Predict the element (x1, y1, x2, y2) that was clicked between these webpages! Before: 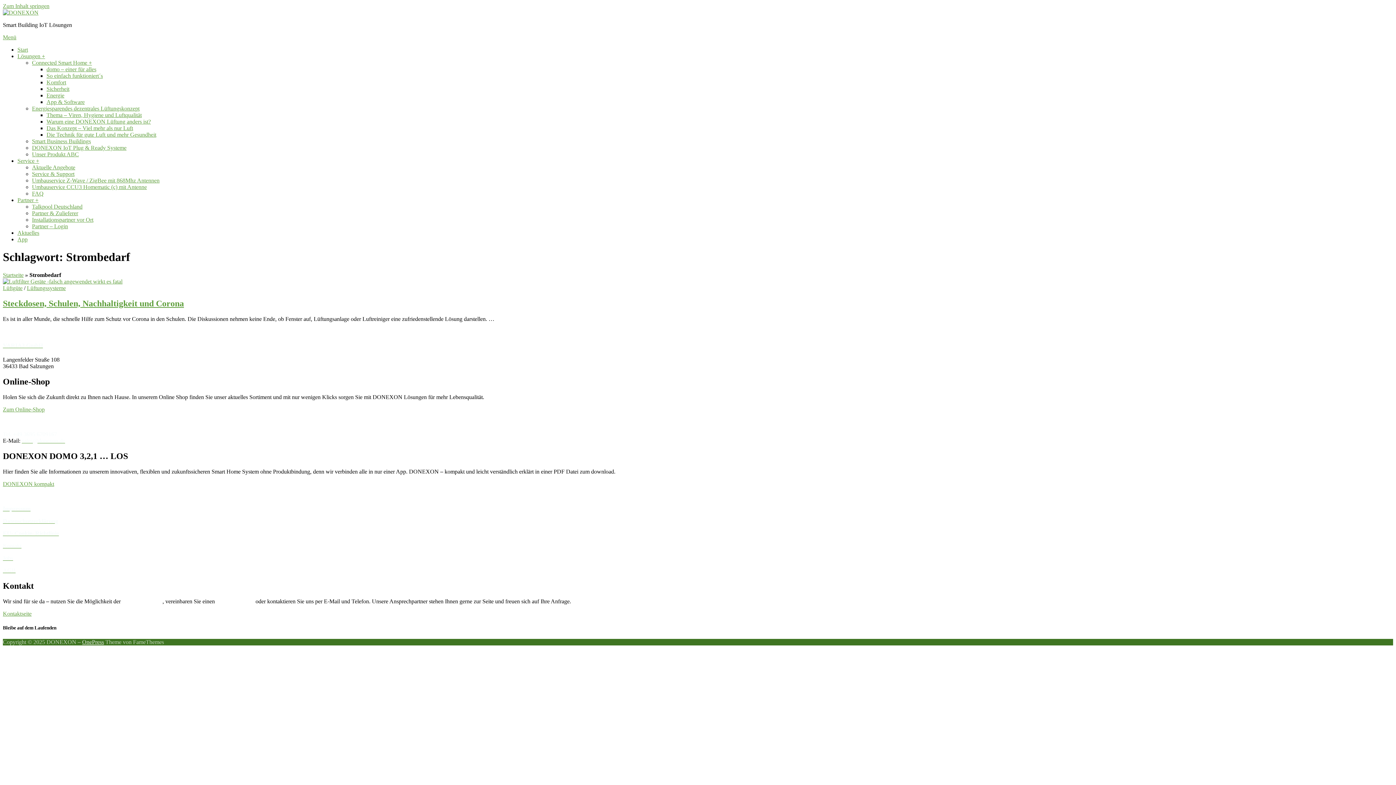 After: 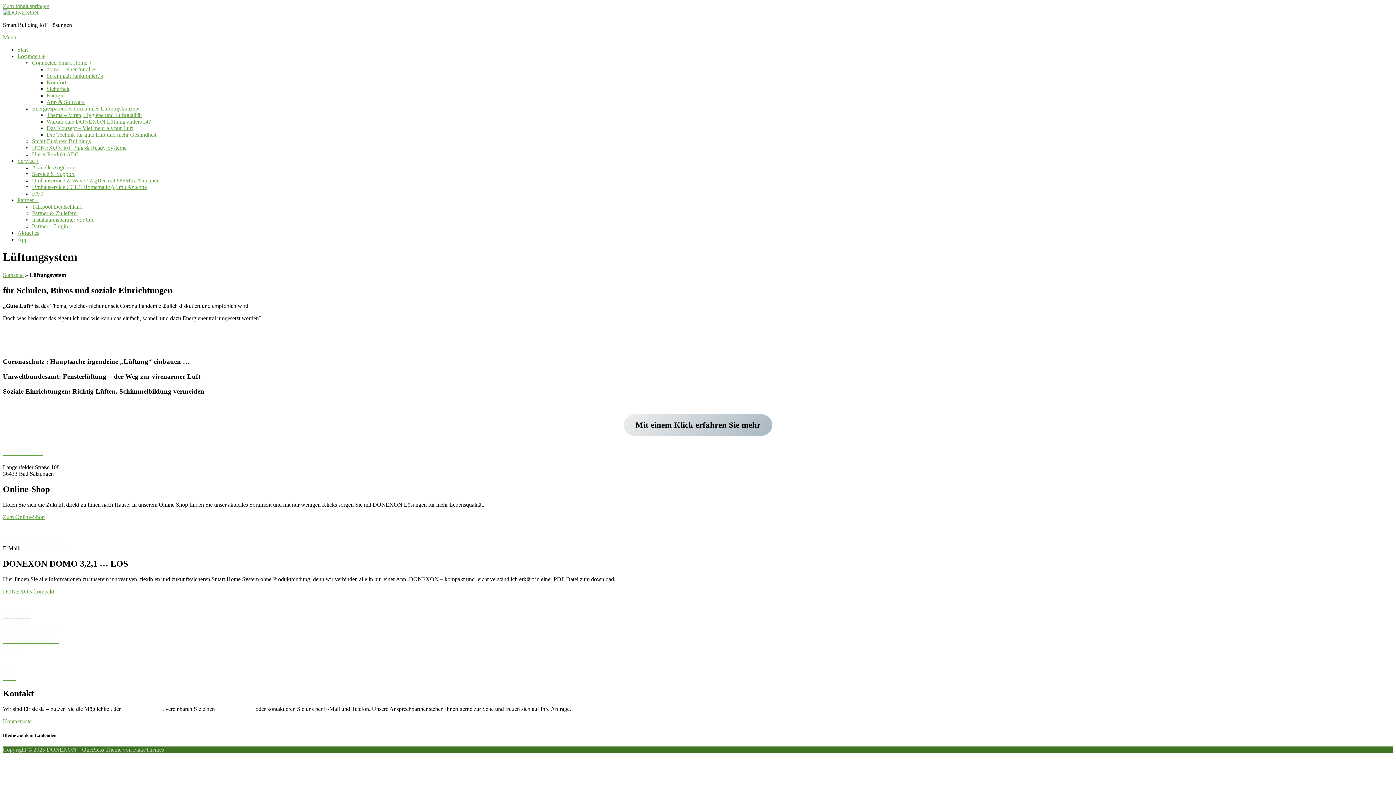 Action: bbox: (32, 105, 139, 111) label: Energiesparendes dezentrales Lüftungskonzept